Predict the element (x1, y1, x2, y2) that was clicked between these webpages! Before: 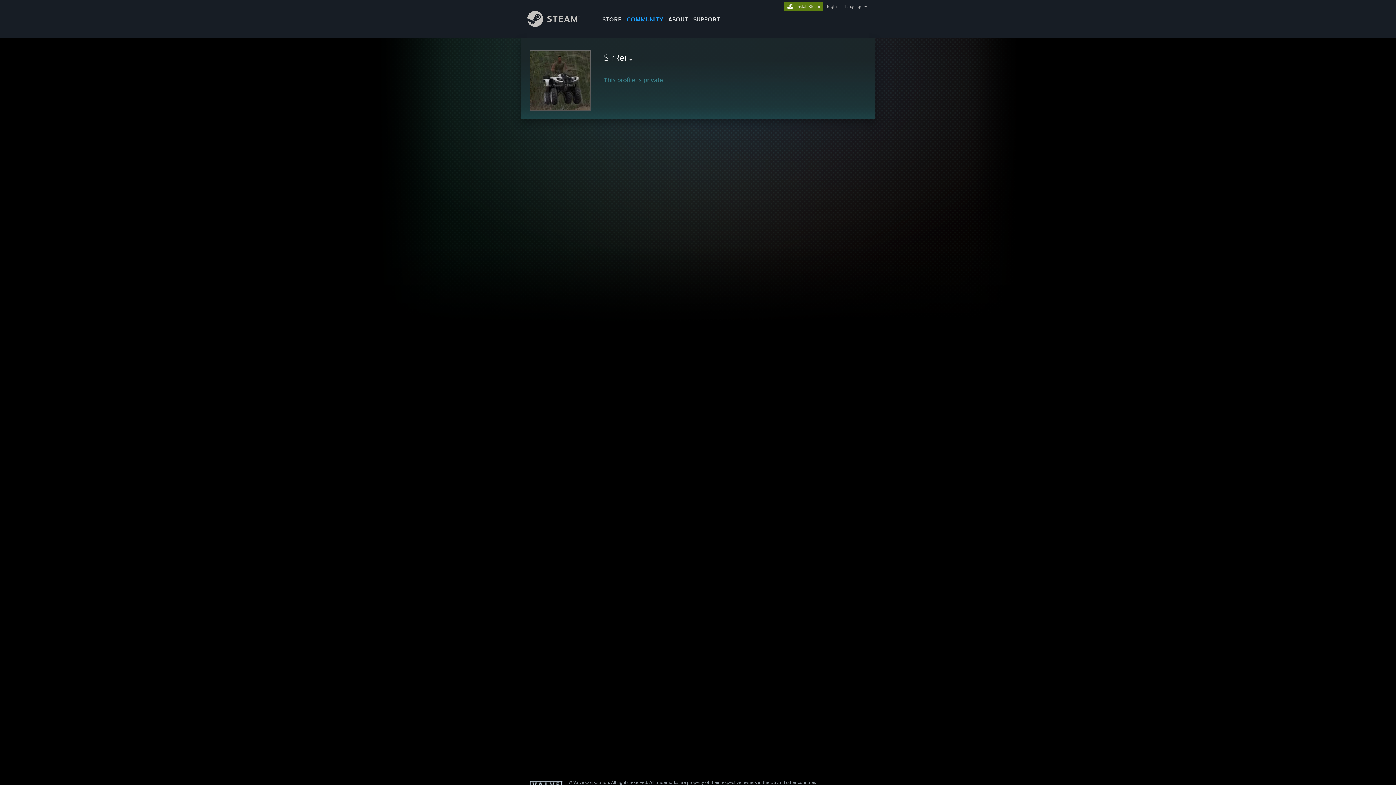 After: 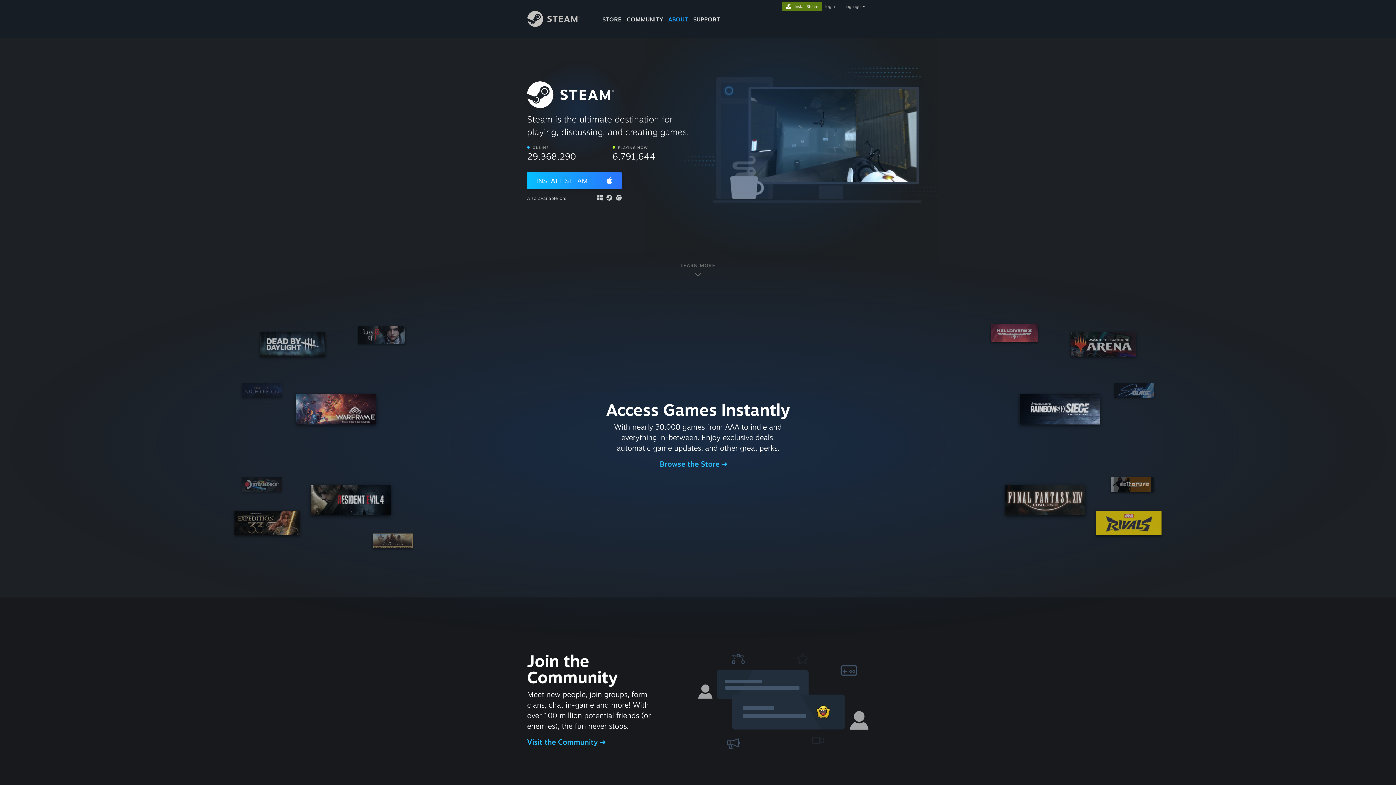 Action: bbox: (784, 2, 823, 9) label: Install Steam